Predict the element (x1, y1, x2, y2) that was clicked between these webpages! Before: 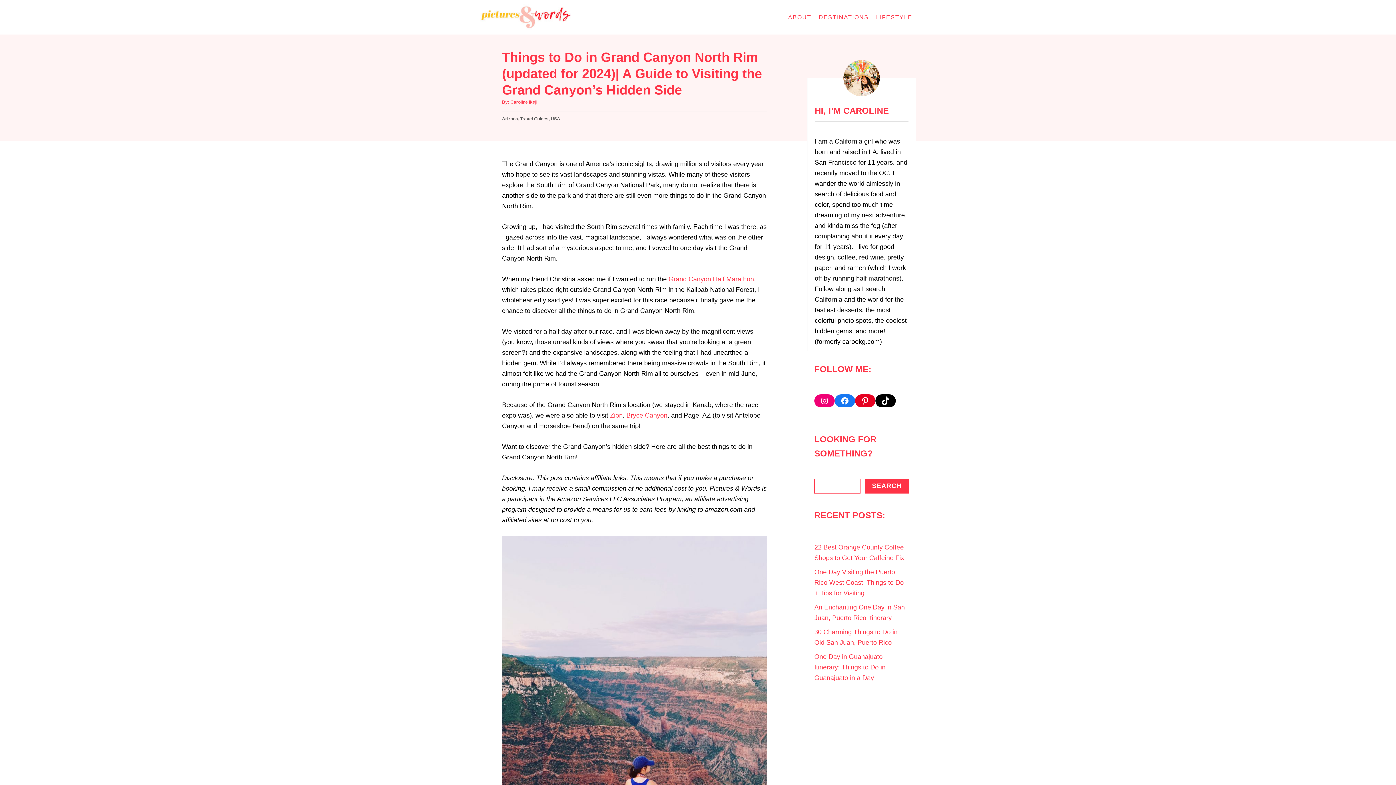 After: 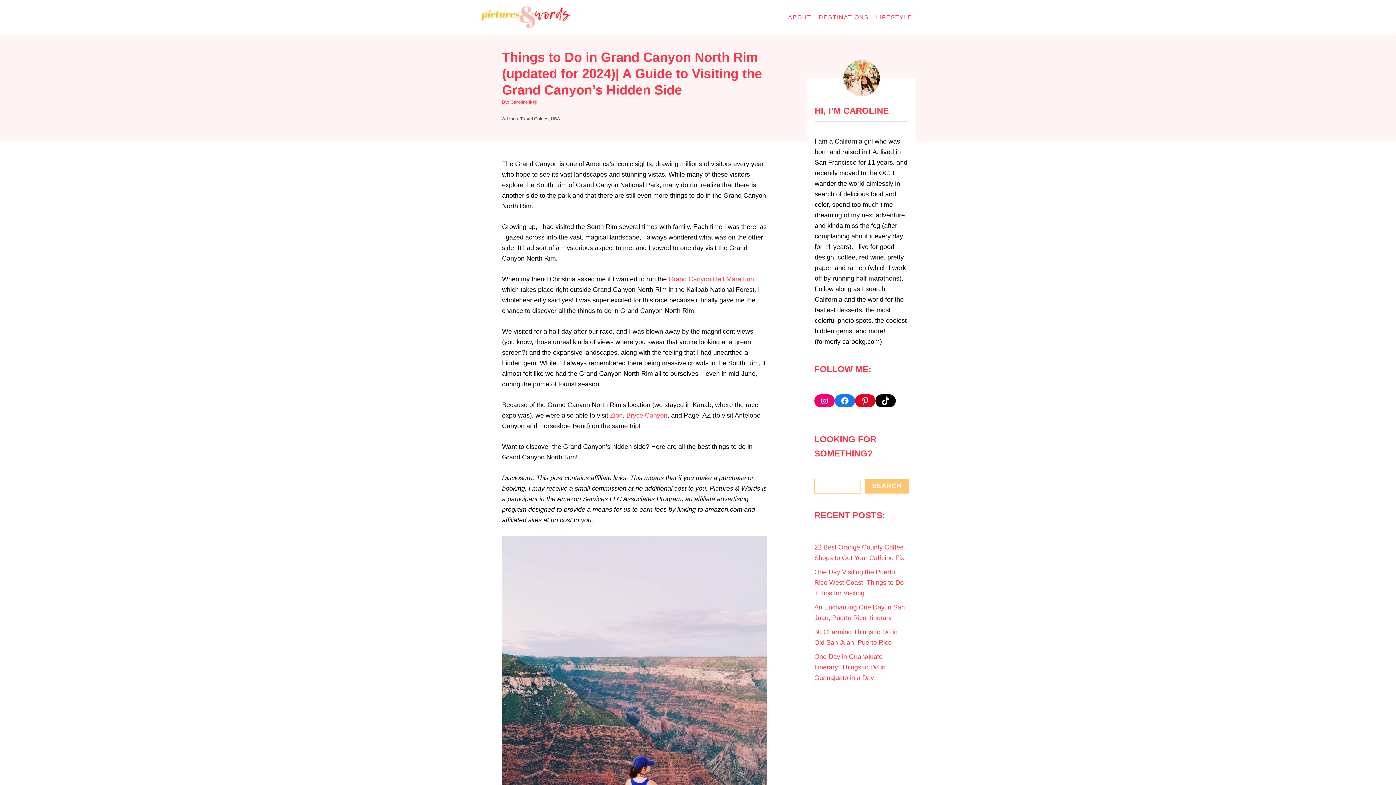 Action: label: SEARCH bbox: (864, 479, 909, 493)